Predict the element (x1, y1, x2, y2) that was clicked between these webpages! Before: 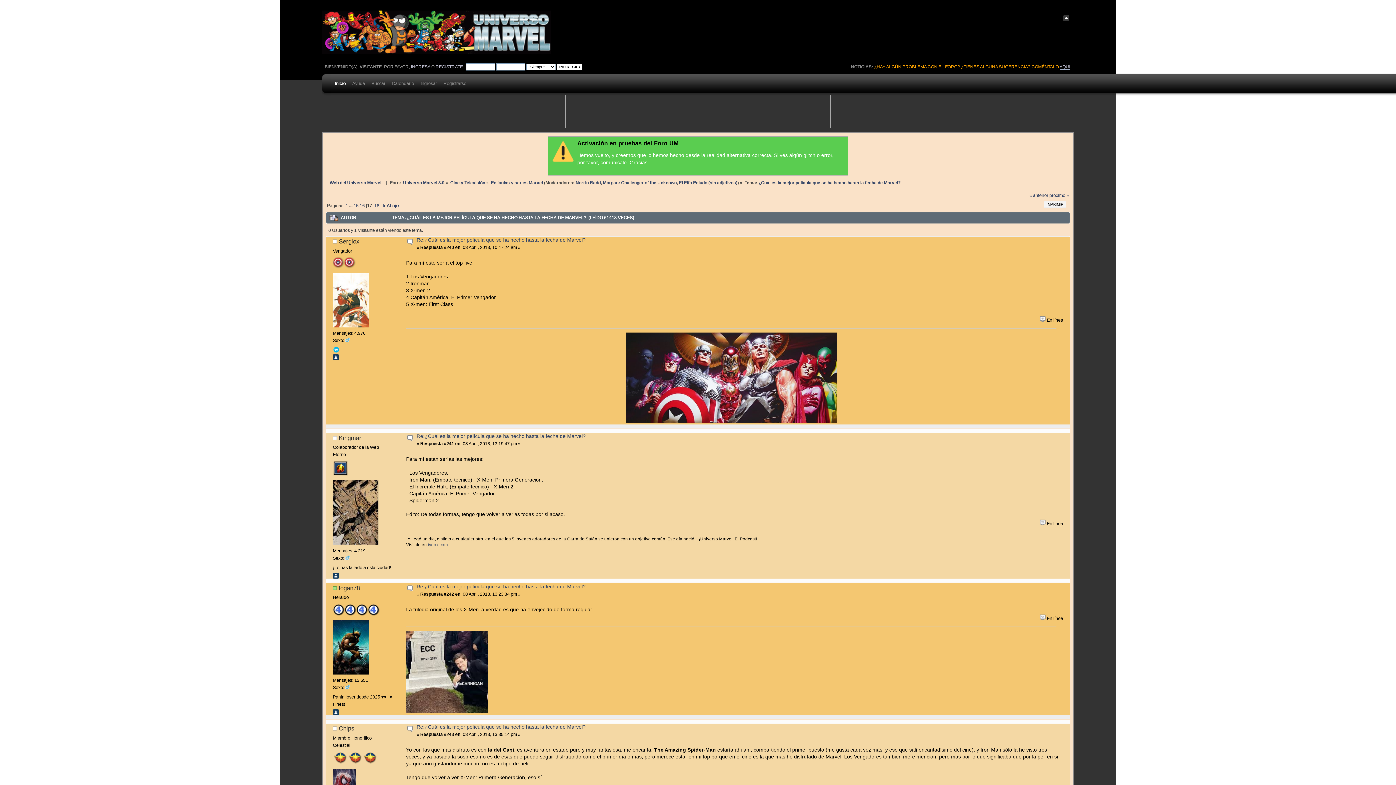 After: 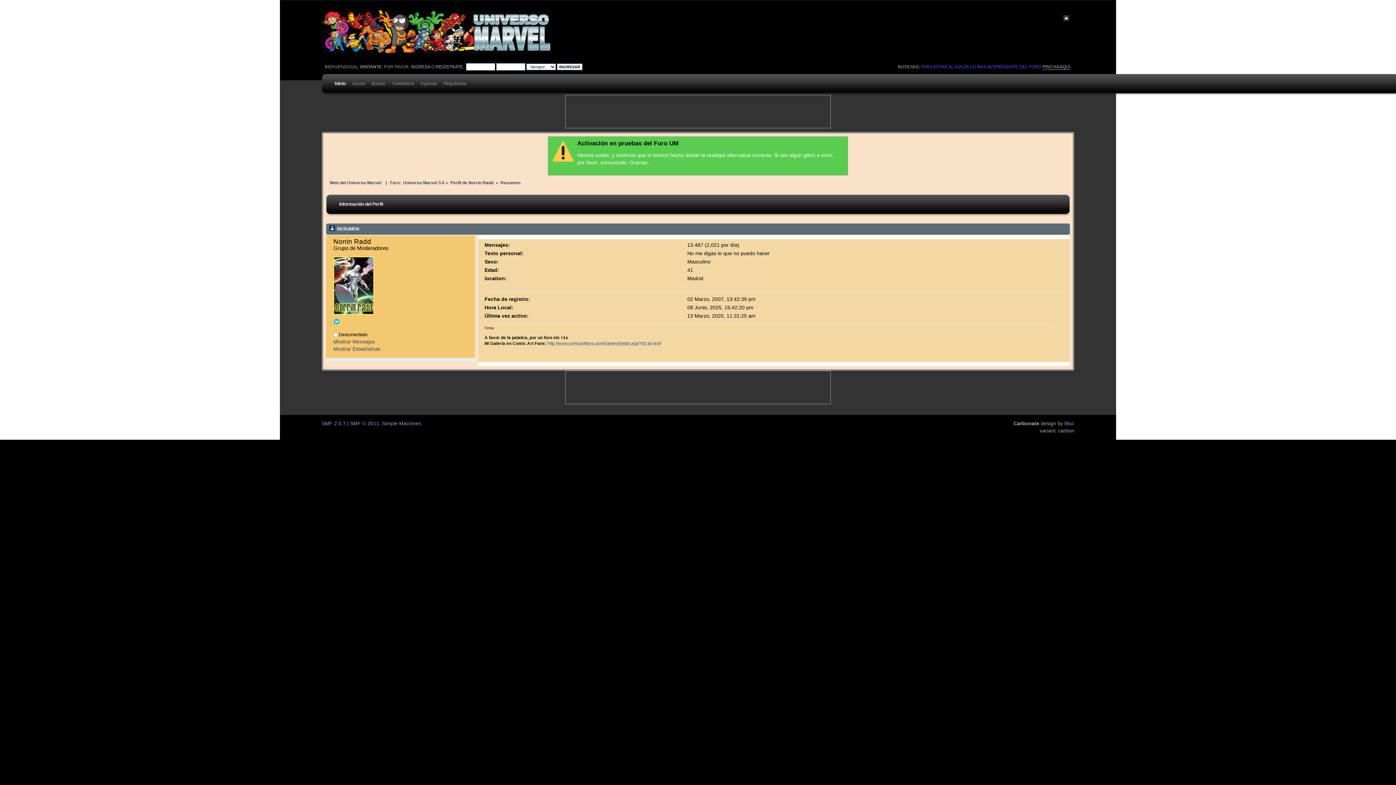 Action: label: Norrin Radd bbox: (575, 180, 600, 185)